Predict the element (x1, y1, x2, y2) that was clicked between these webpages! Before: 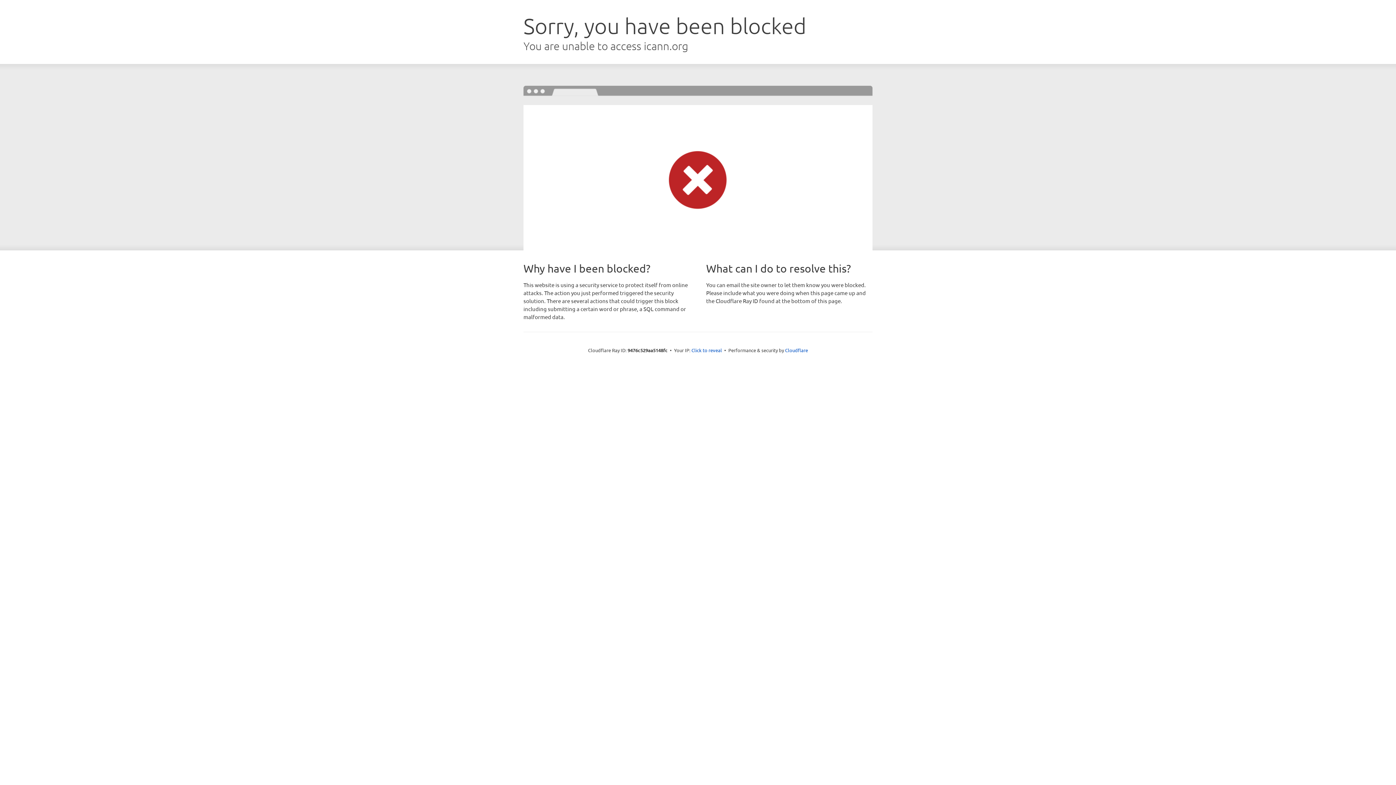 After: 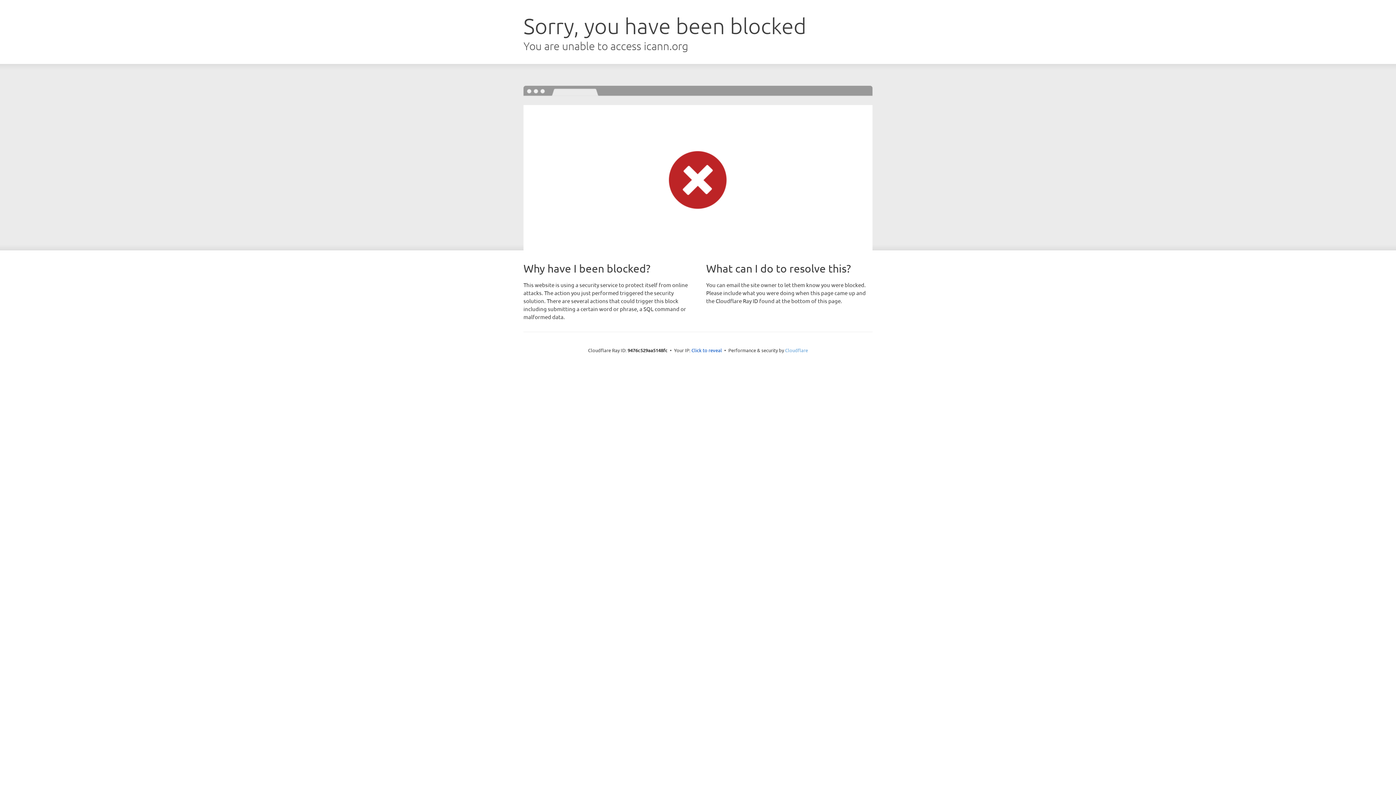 Action: label: Cloudflare bbox: (785, 347, 808, 353)